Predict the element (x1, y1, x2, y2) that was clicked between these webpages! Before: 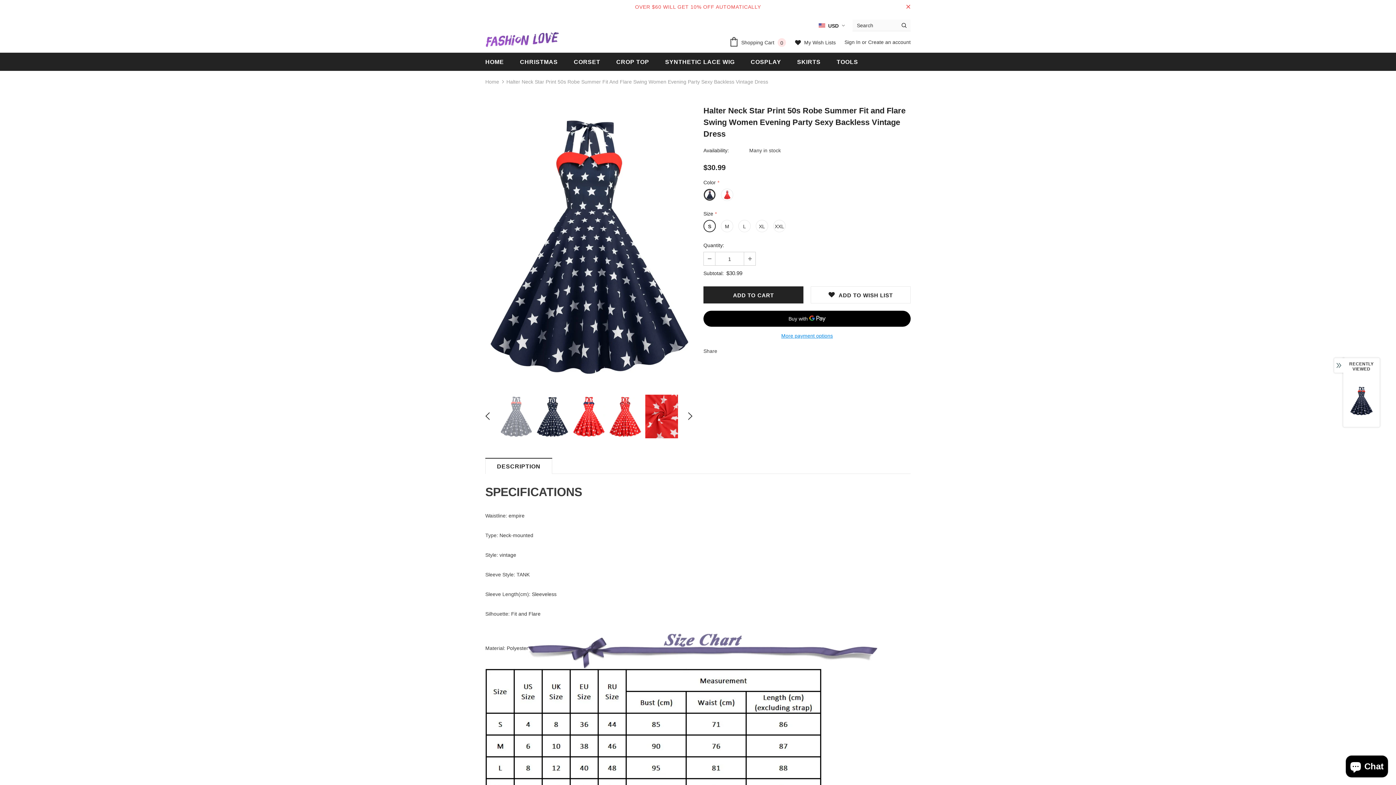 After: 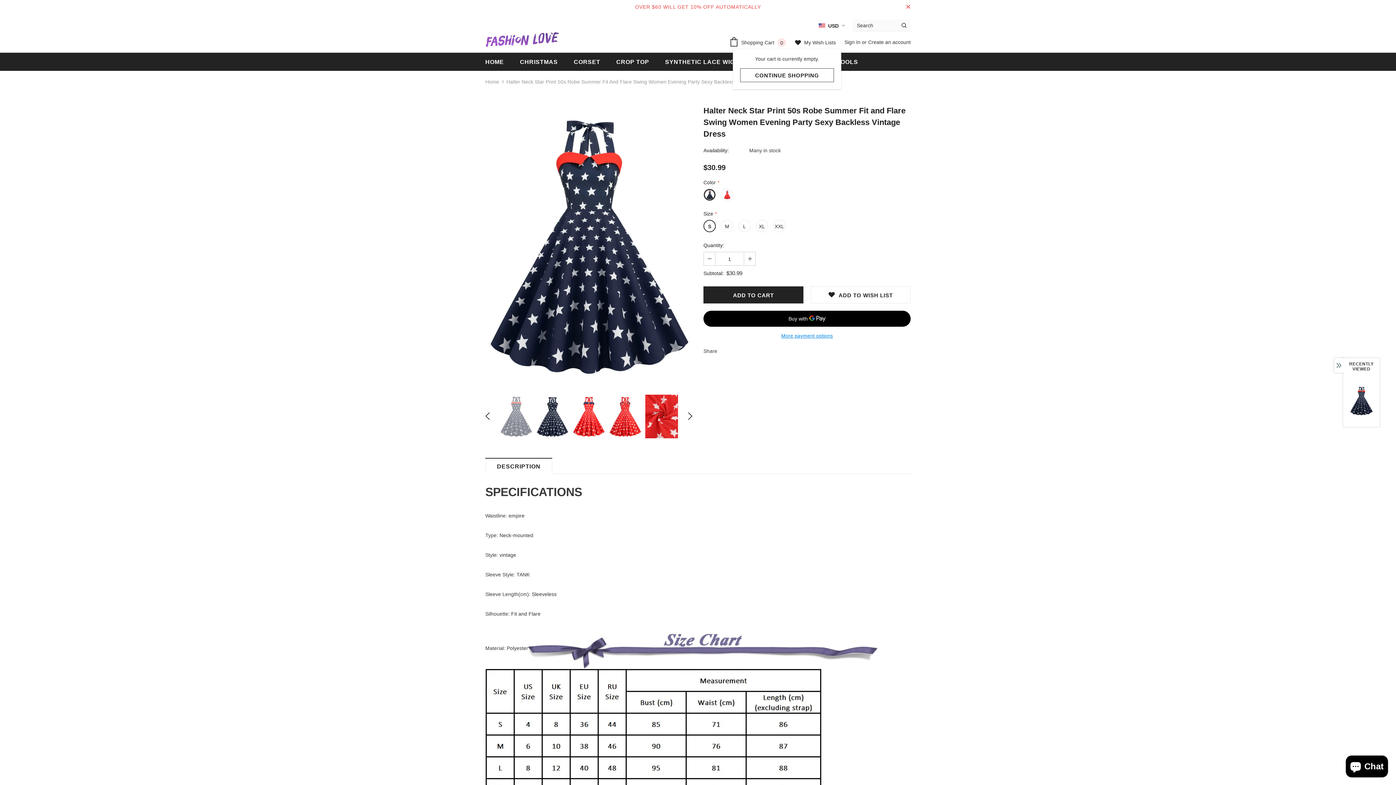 Action: label:  Shopping Cart 0 bbox: (729, 37, 789, 49)